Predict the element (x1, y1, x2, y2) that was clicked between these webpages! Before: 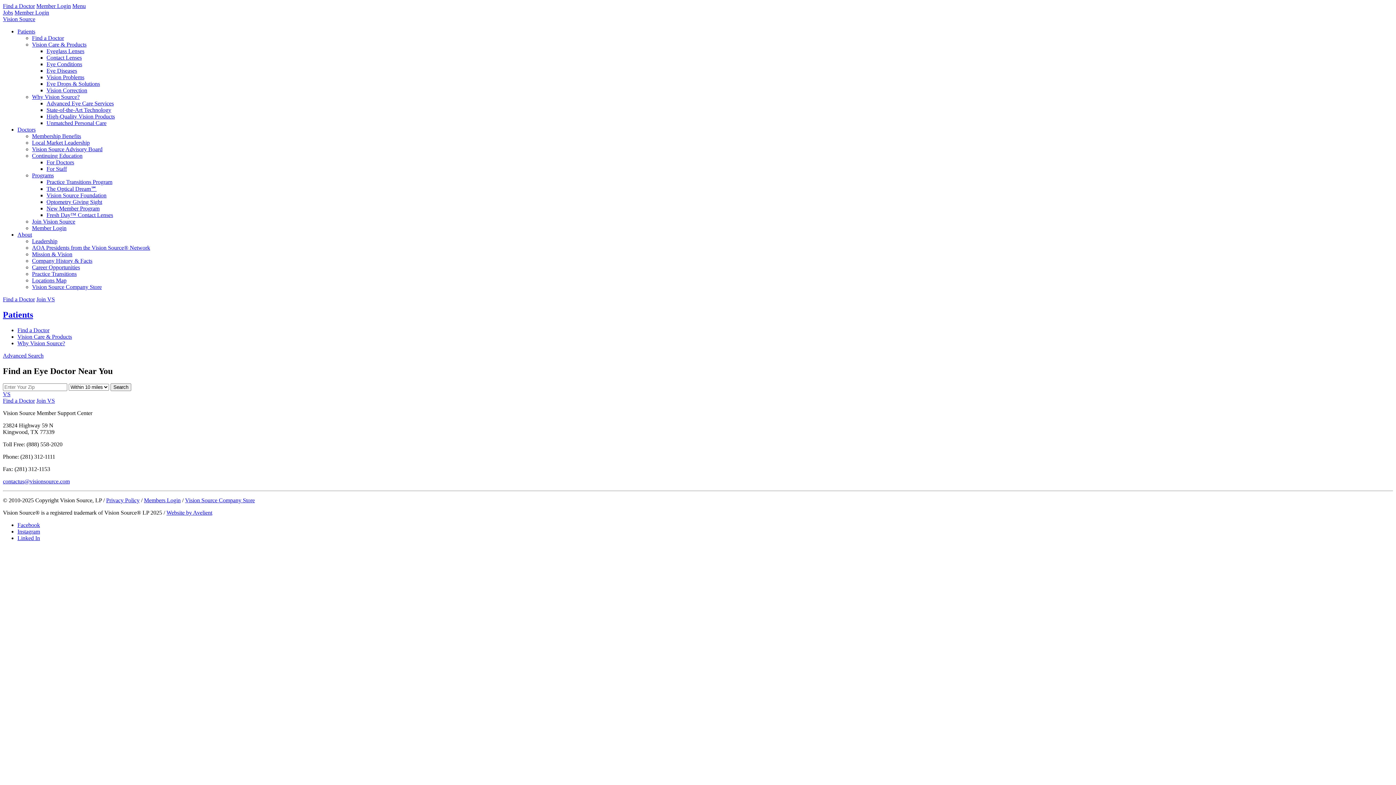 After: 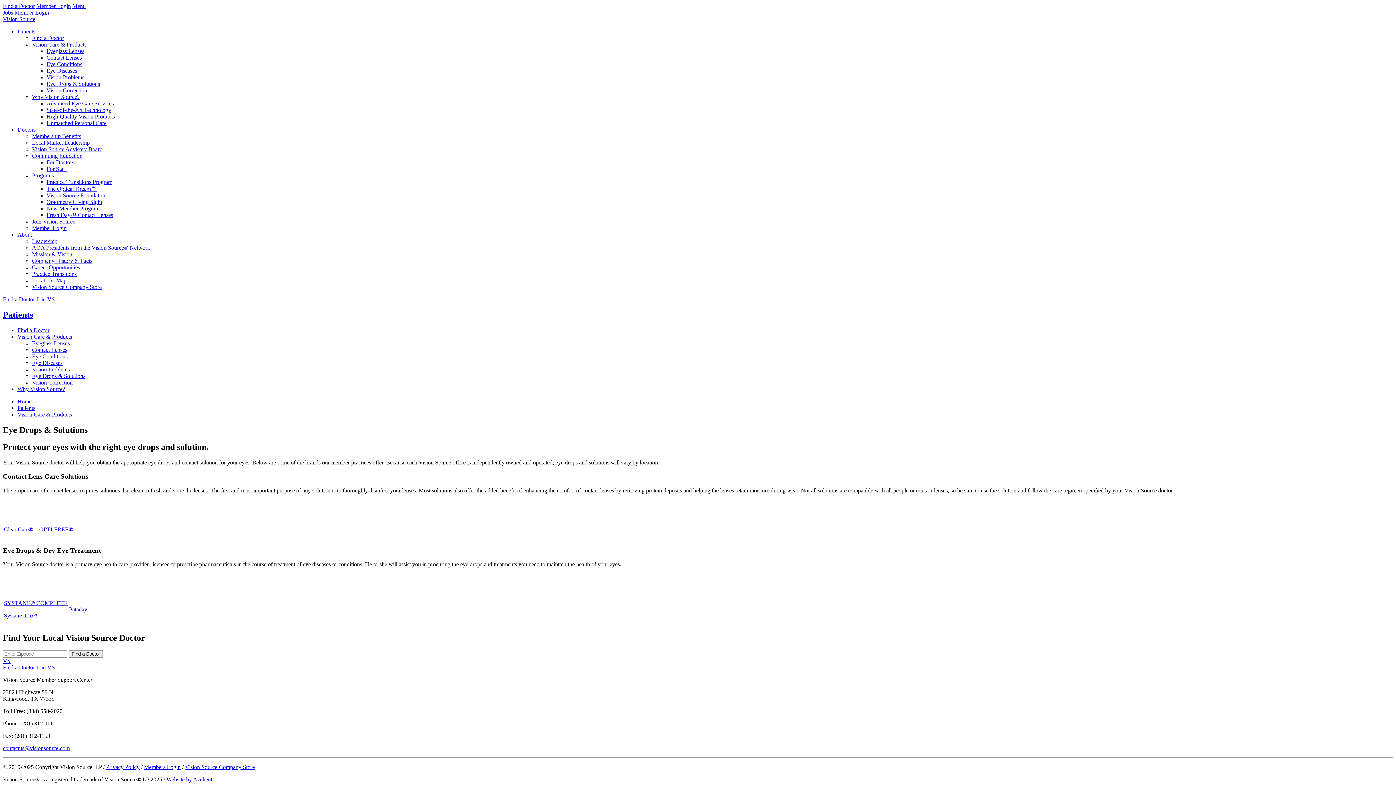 Action: bbox: (46, 80, 100, 86) label: Eye Drops & Solutions